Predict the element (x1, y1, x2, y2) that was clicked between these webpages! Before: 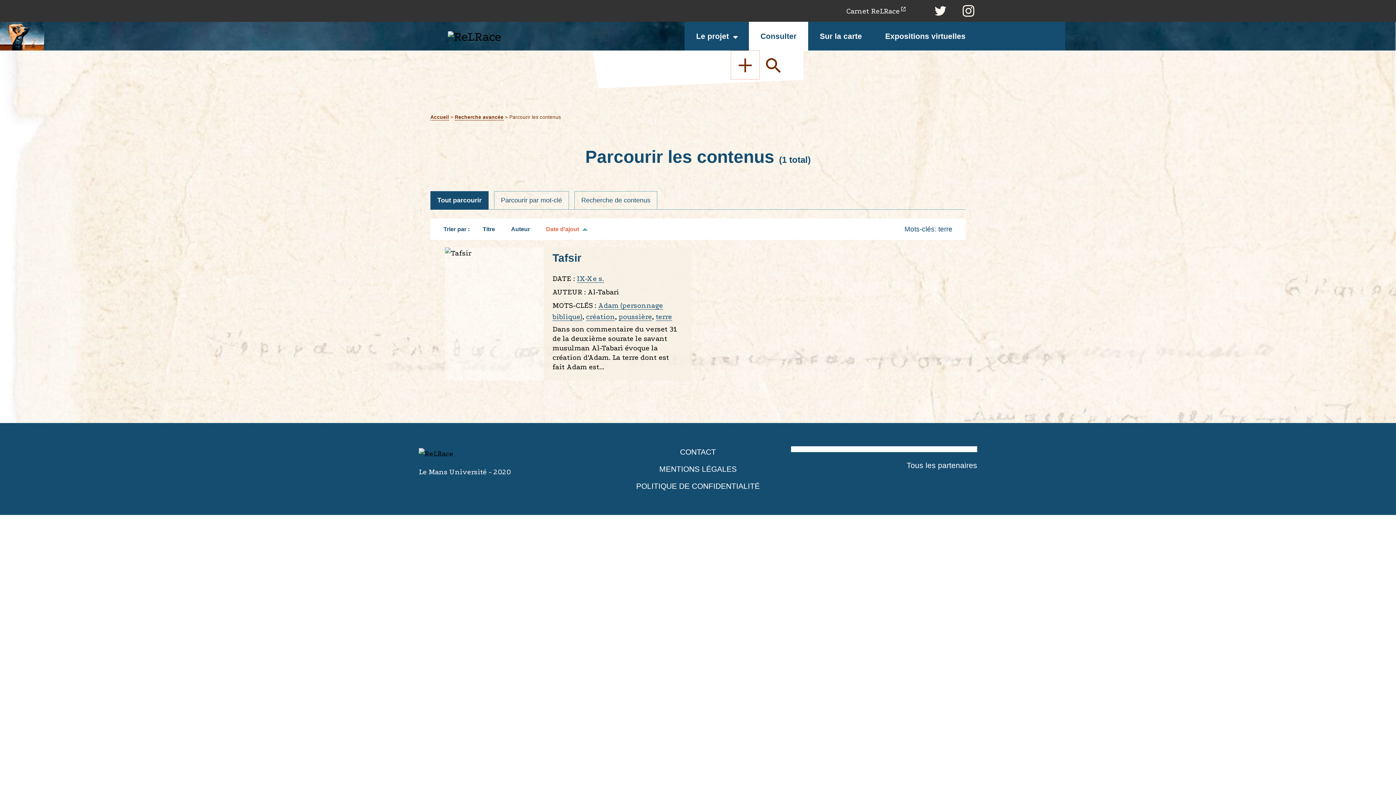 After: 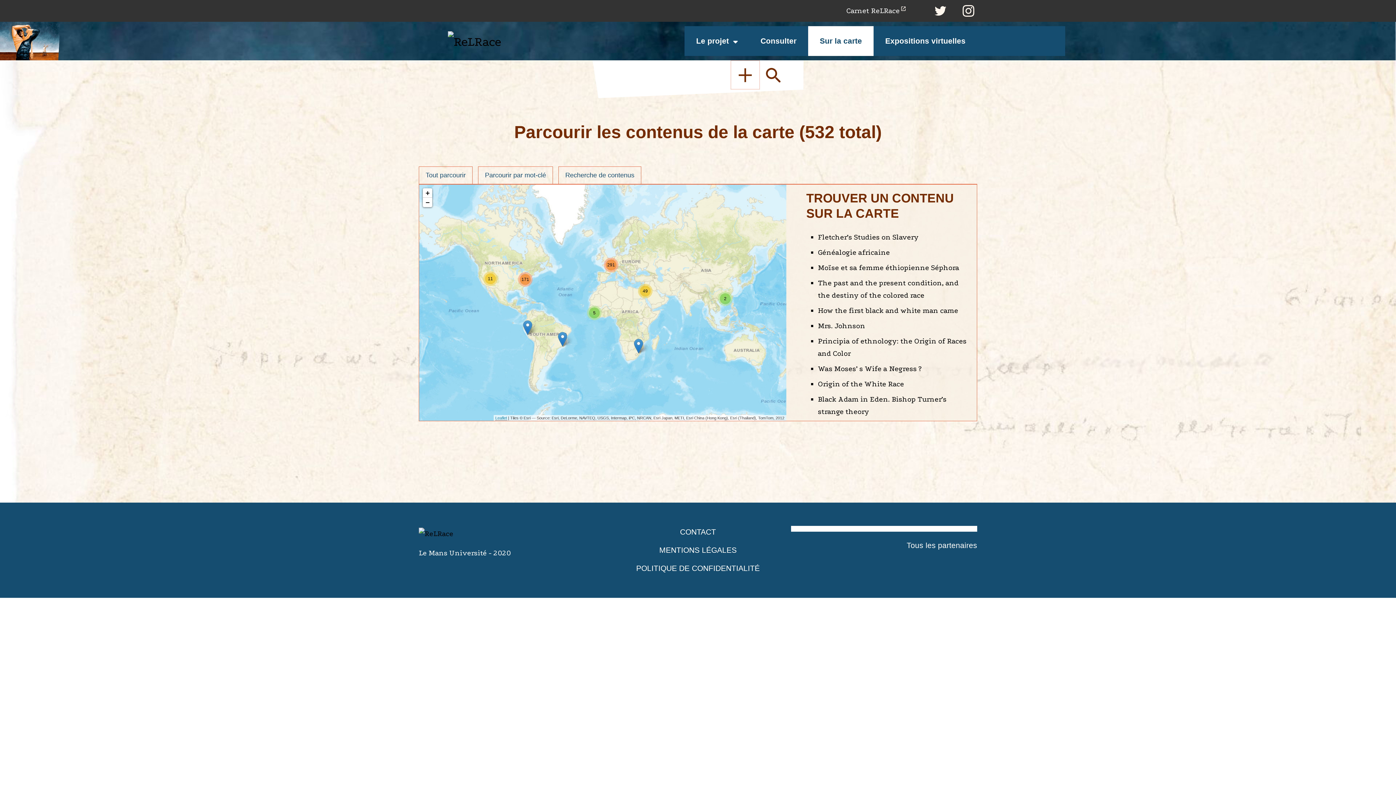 Action: label: Sur la carte bbox: (808, 21, 873, 50)